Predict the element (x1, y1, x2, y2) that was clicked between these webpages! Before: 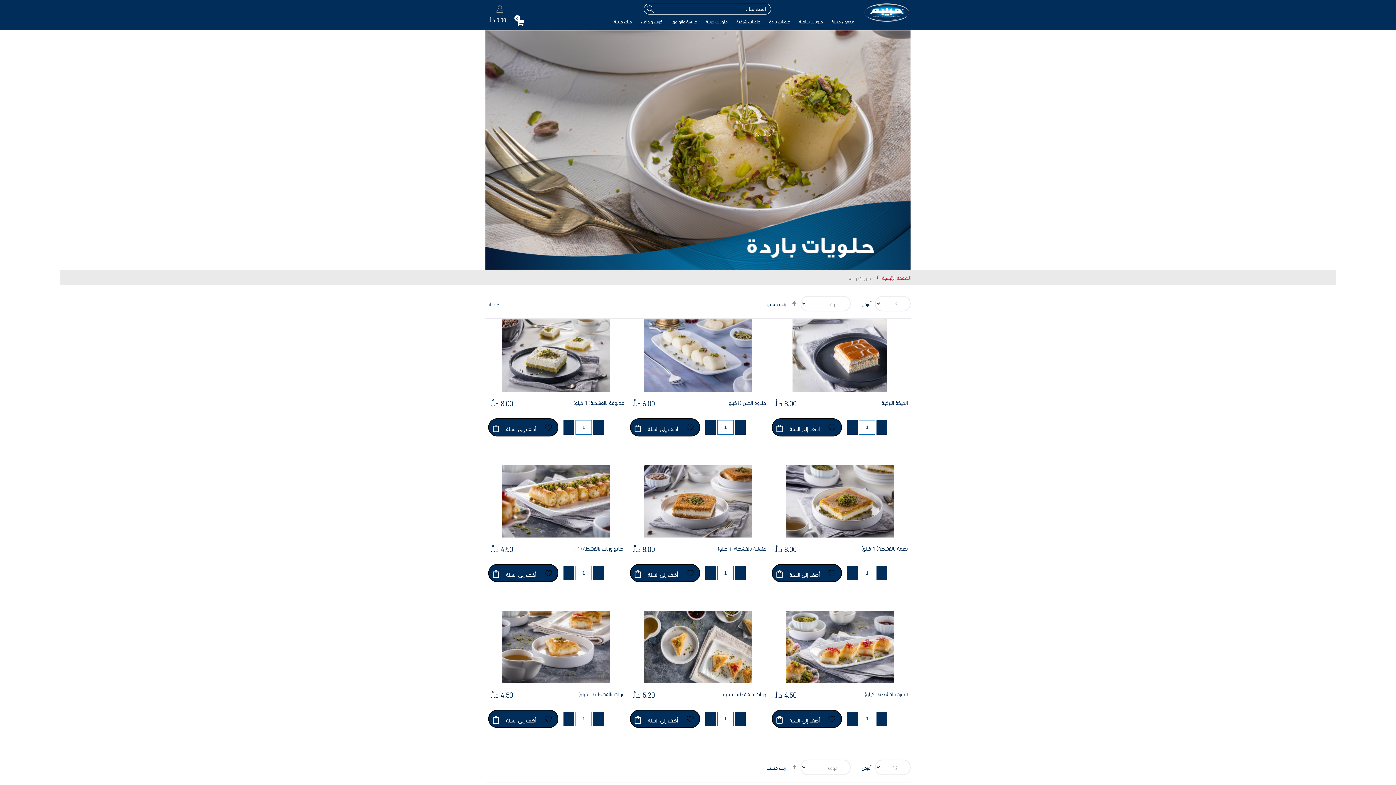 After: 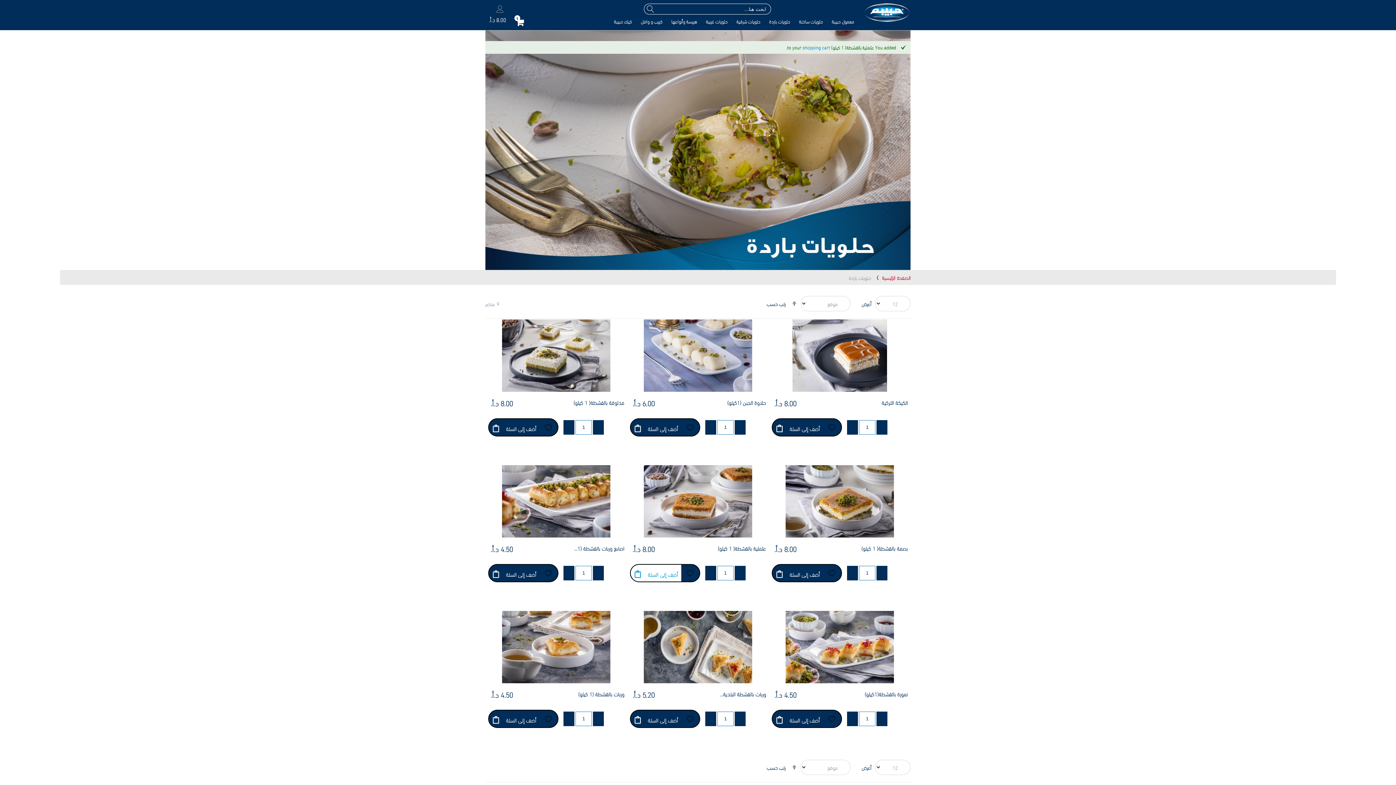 Action: bbox: (630, 565, 681, 581) label: أضف إلى السلة 